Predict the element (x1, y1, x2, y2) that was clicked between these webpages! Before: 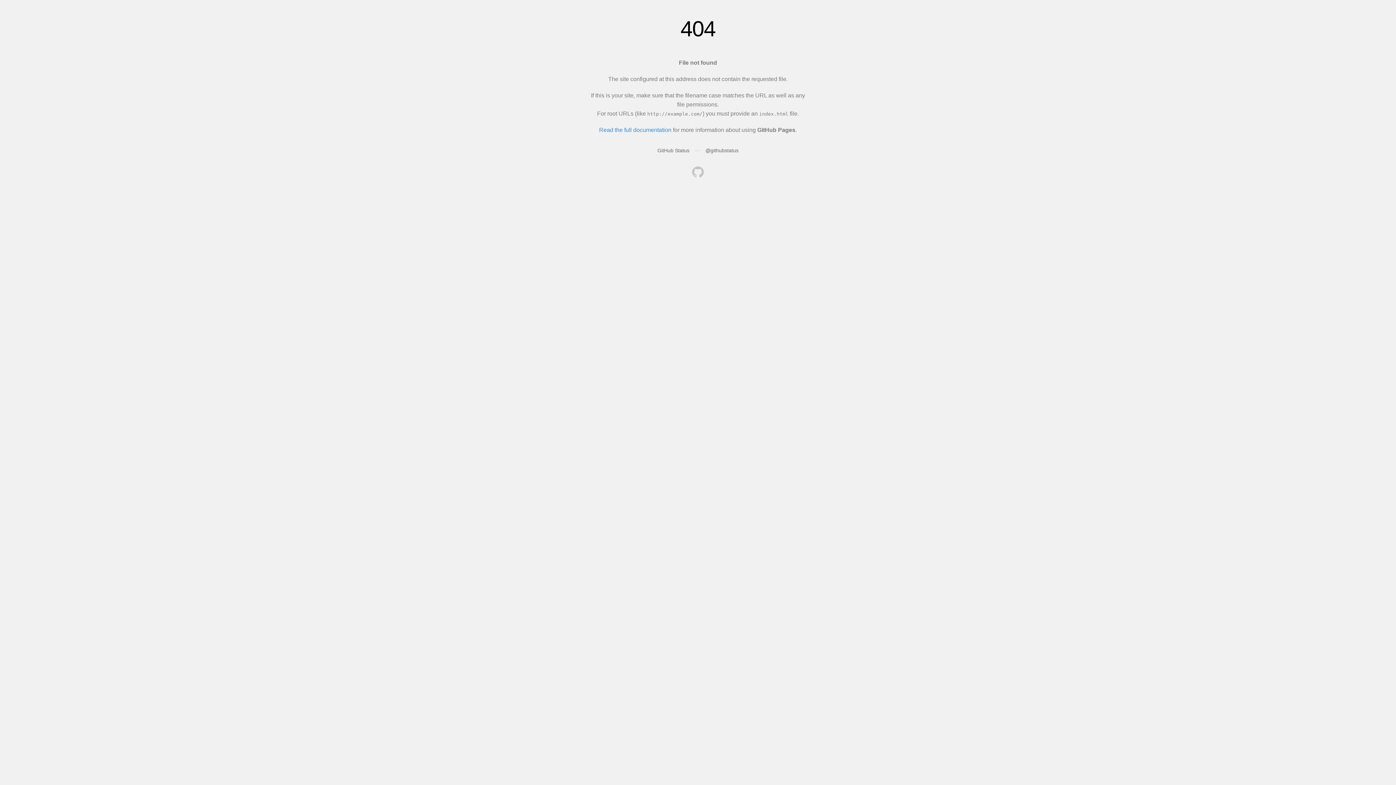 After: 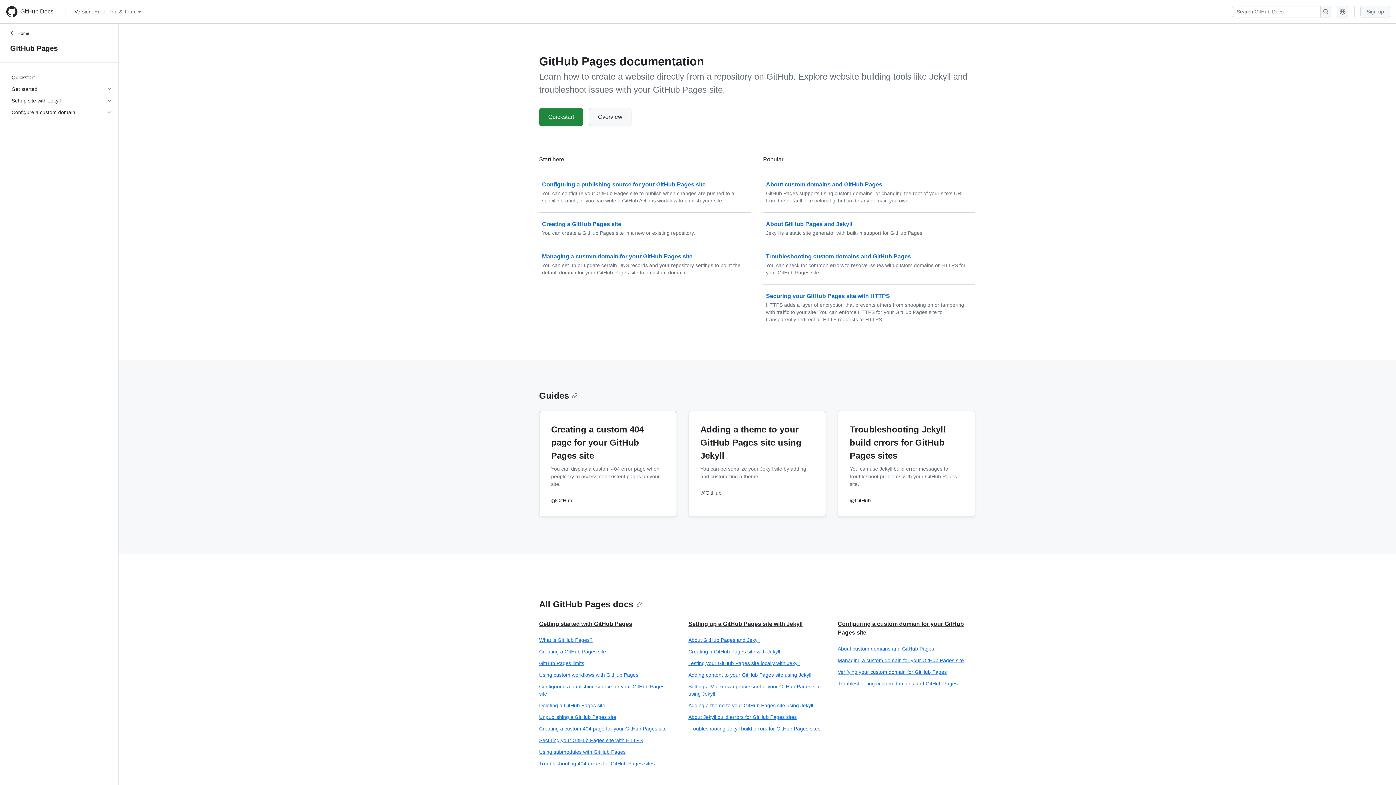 Action: bbox: (599, 126, 671, 133) label: Read the full documentation